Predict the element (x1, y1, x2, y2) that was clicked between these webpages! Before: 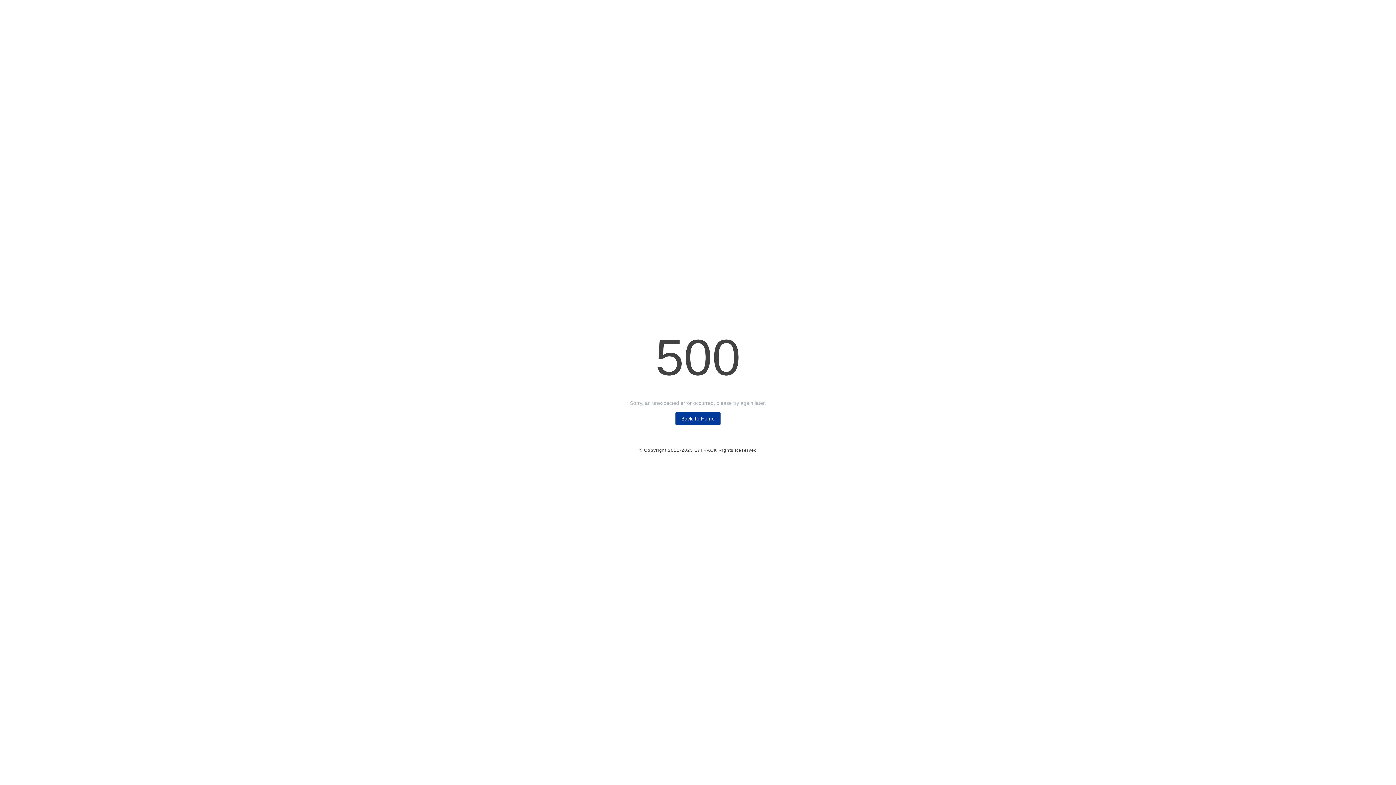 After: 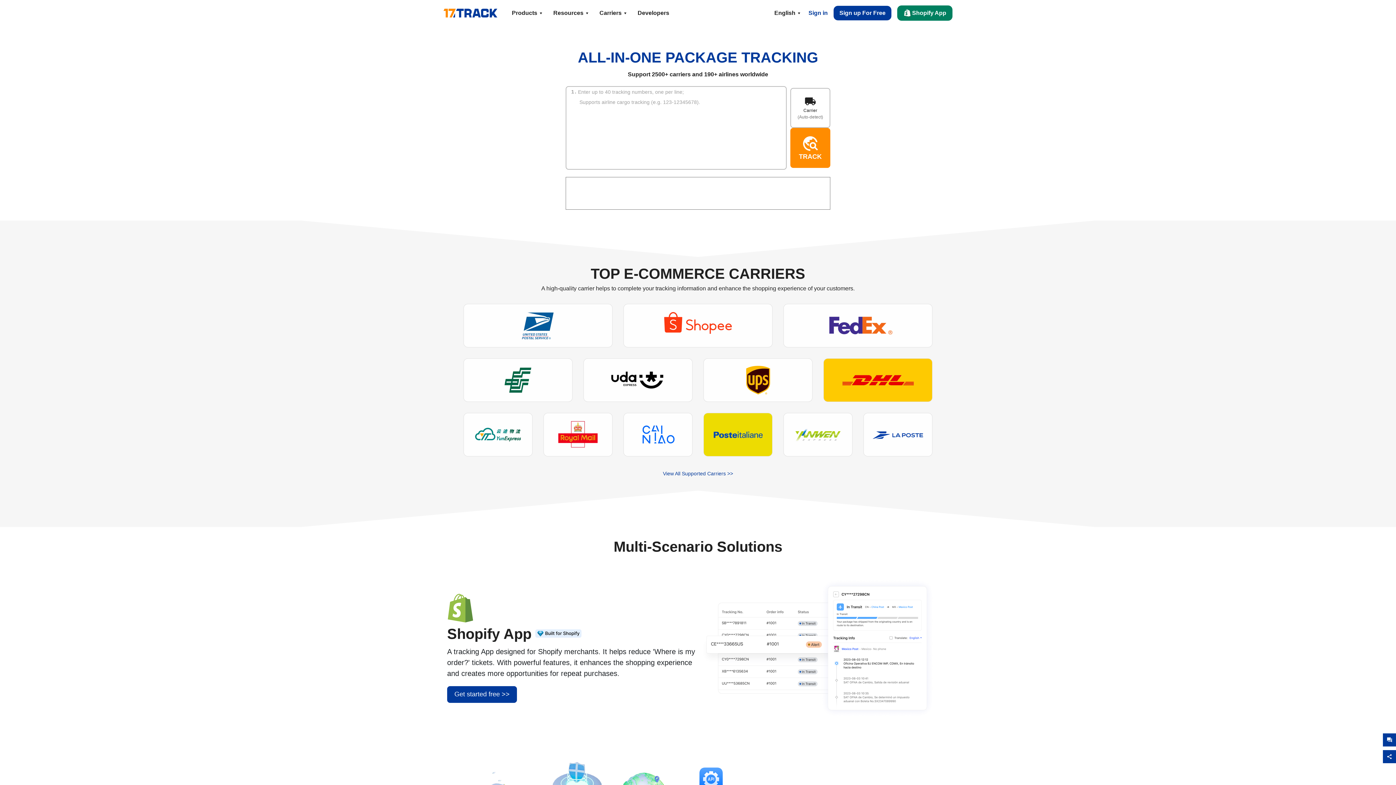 Action: label: Back To Home bbox: (675, 412, 720, 425)